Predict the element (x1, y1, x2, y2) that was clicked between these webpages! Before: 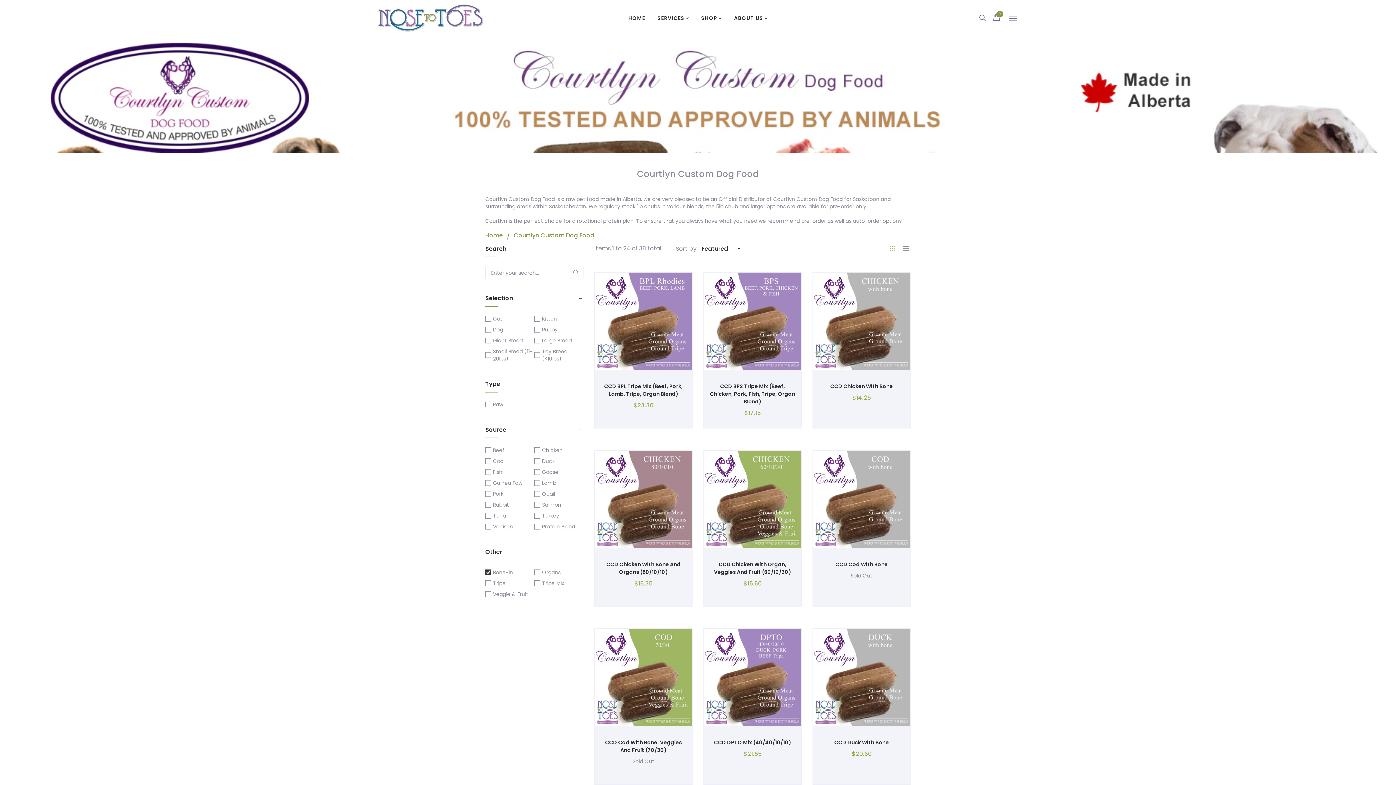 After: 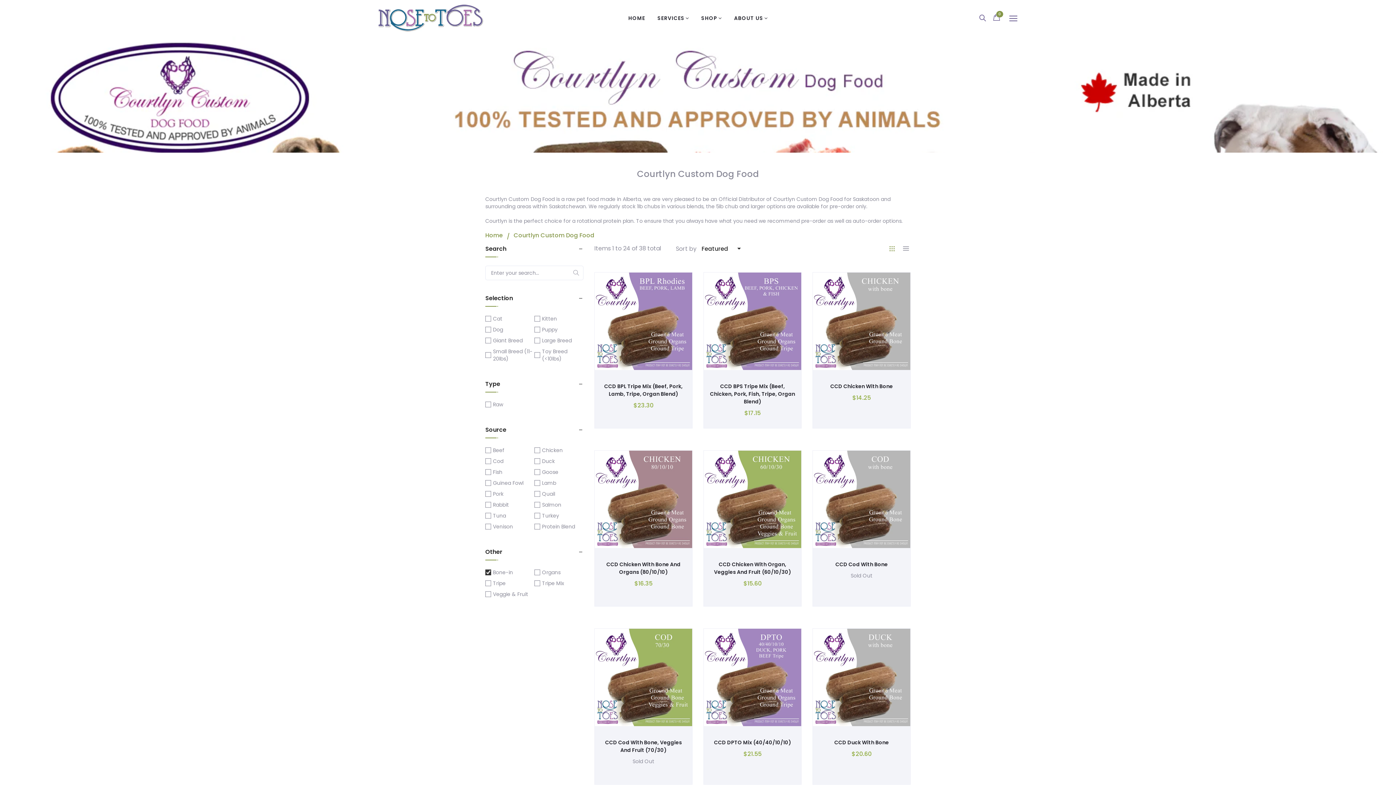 Action: label: Lamb bbox: (534, 479, 583, 487)